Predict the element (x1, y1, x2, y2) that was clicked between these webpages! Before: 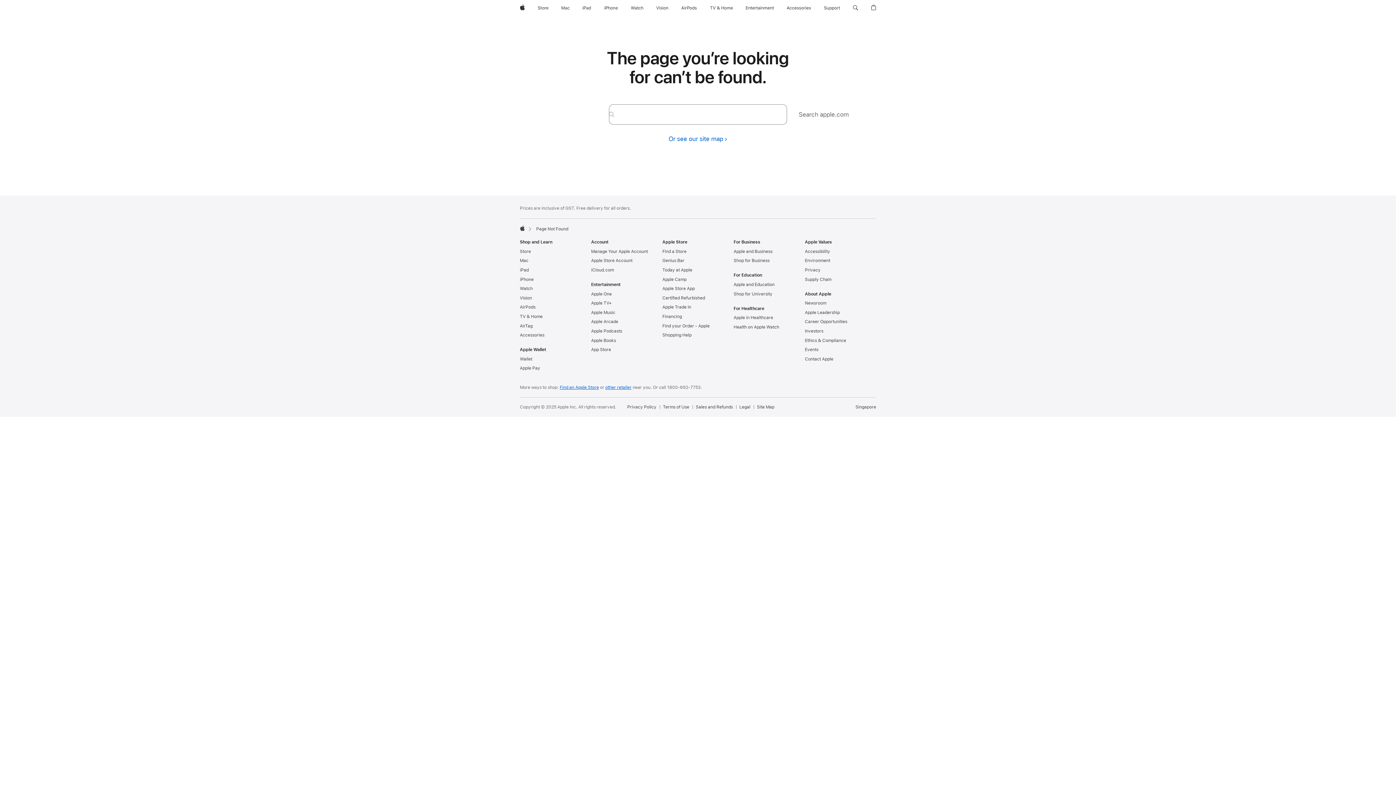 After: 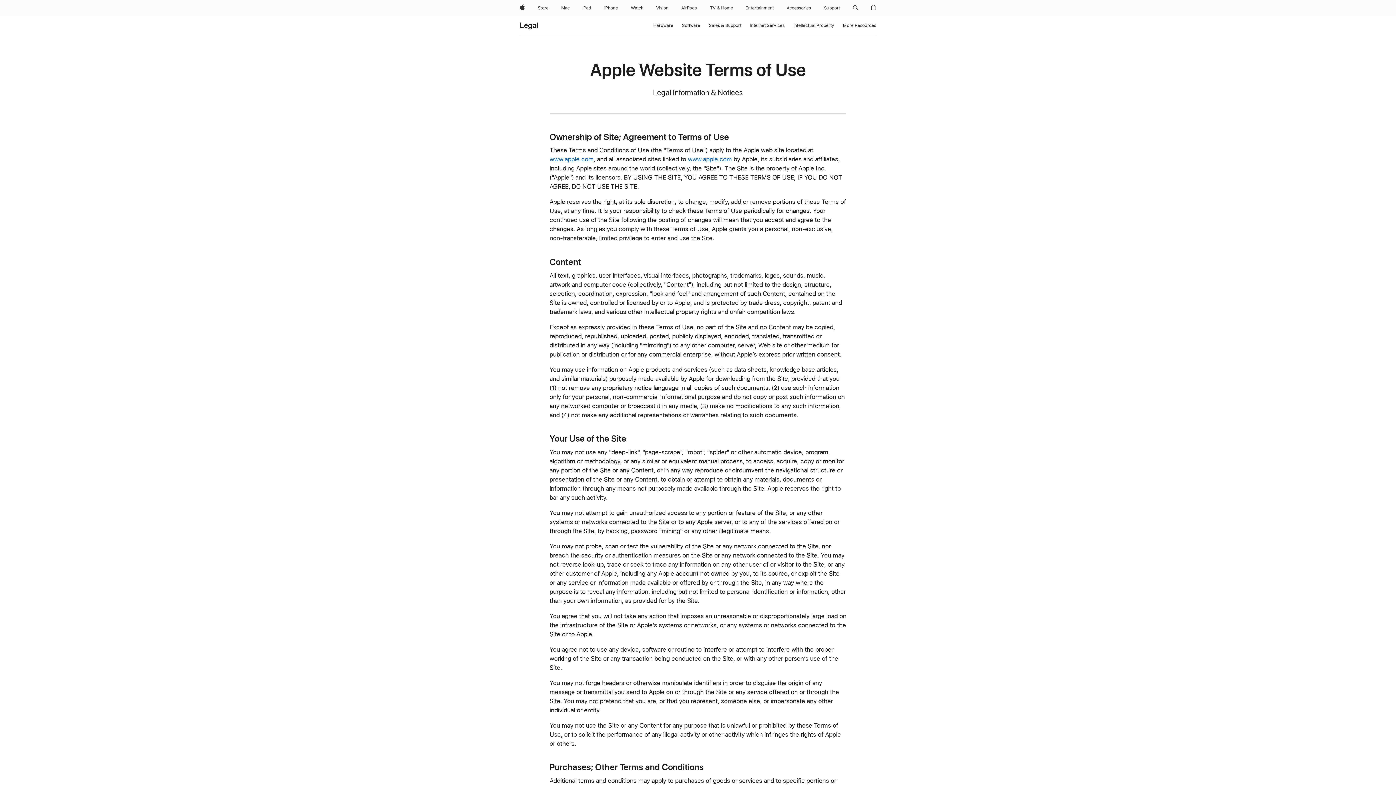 Action: bbox: (659, 404, 692, 410) label: Terms of Use